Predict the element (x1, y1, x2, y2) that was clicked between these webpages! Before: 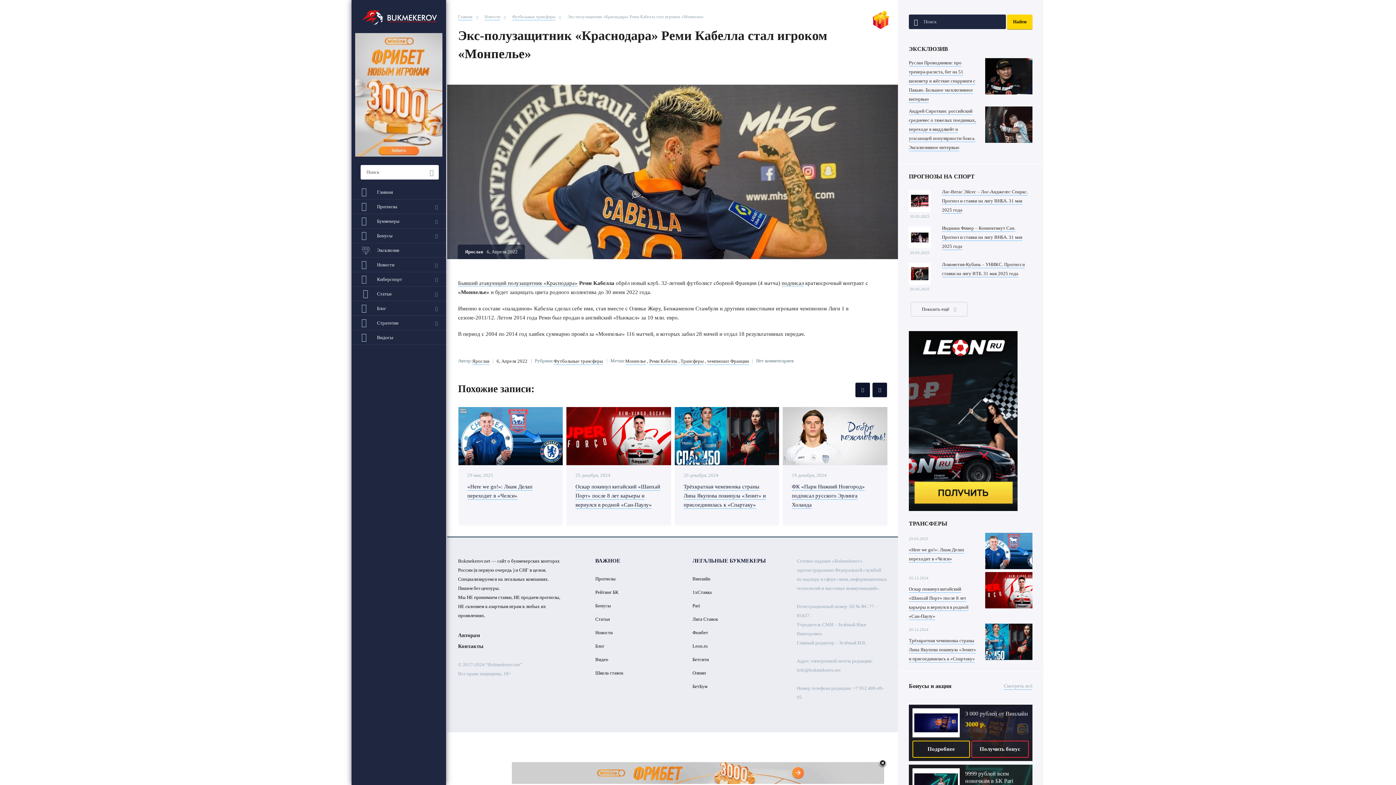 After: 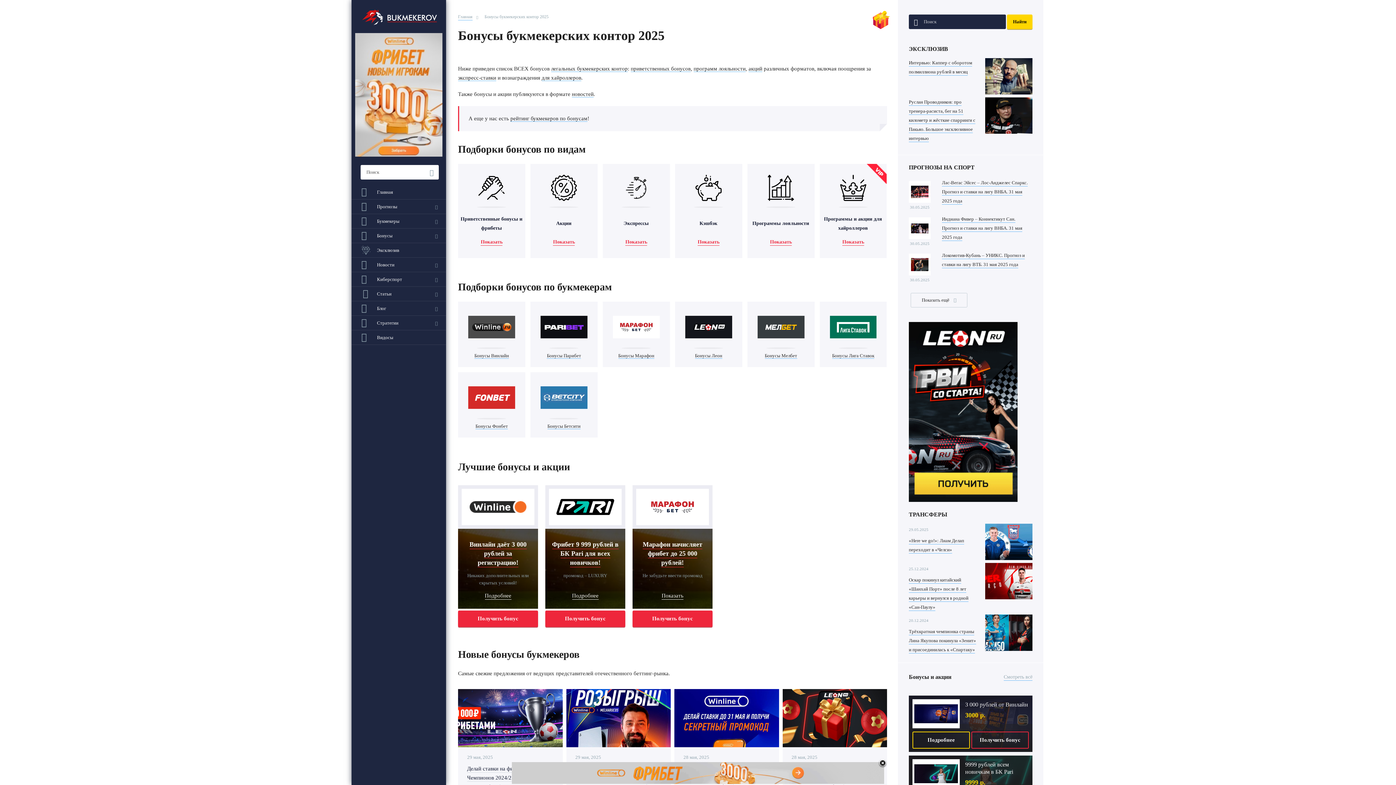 Action: bbox: (595, 602, 611, 609) label: Бонусы